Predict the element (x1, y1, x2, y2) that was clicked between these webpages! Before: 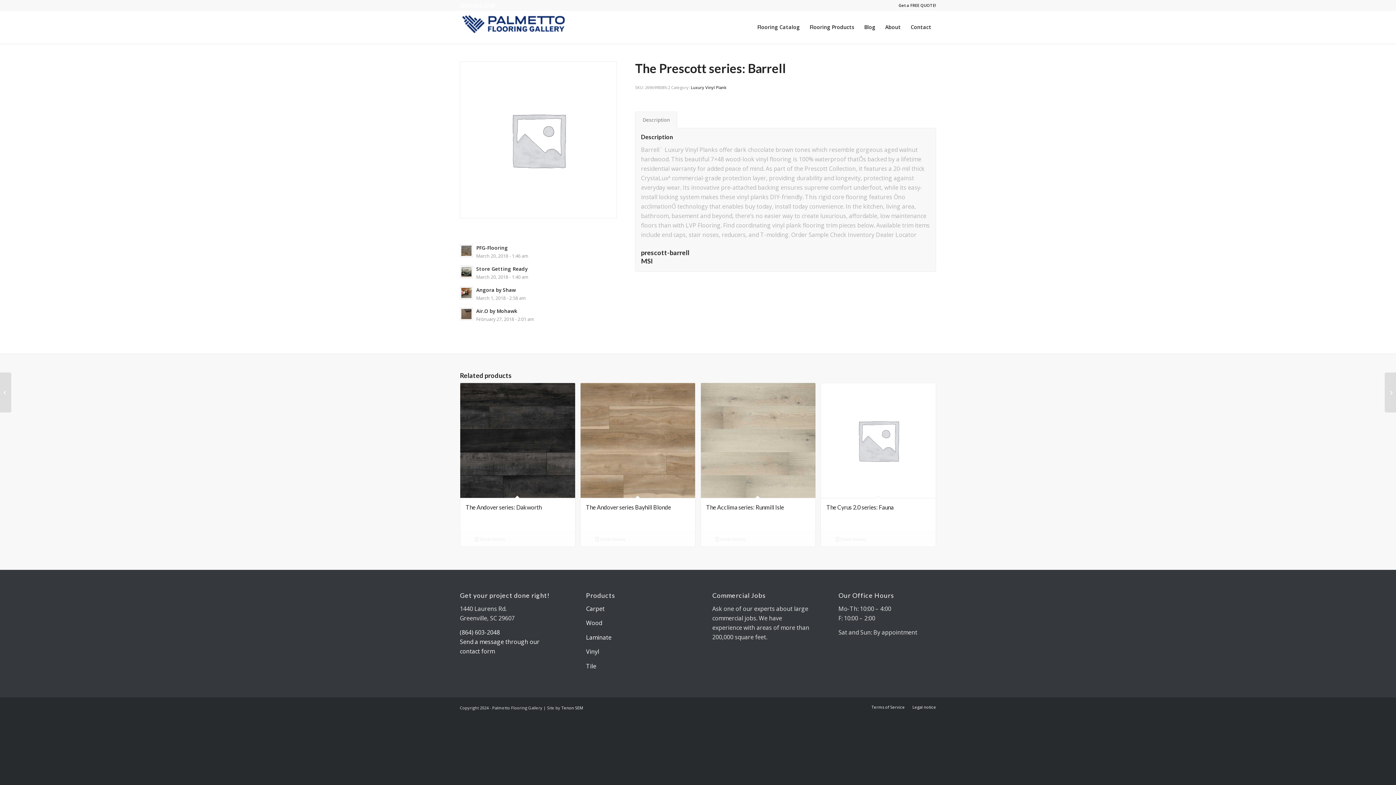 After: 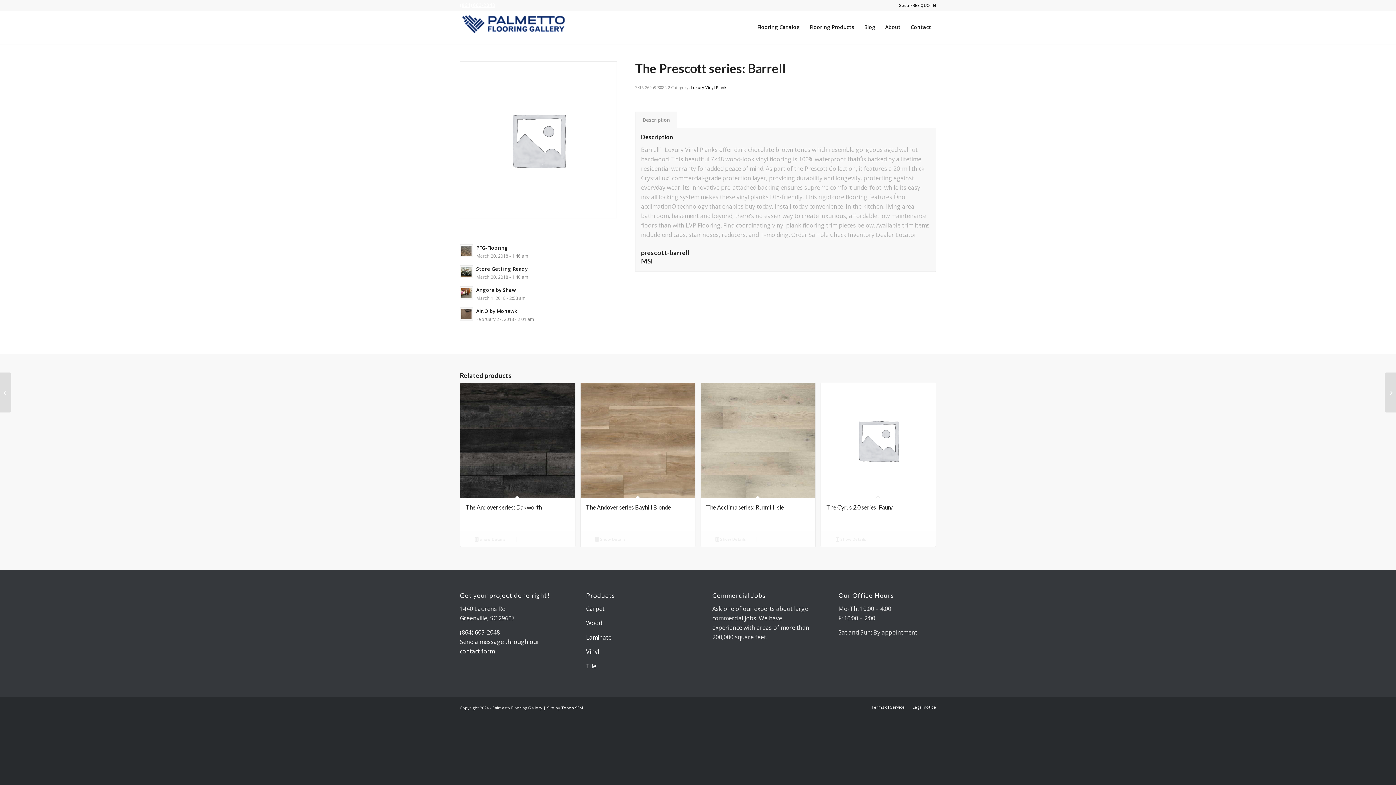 Action: bbox: (635, 111, 677, 128) label: Description